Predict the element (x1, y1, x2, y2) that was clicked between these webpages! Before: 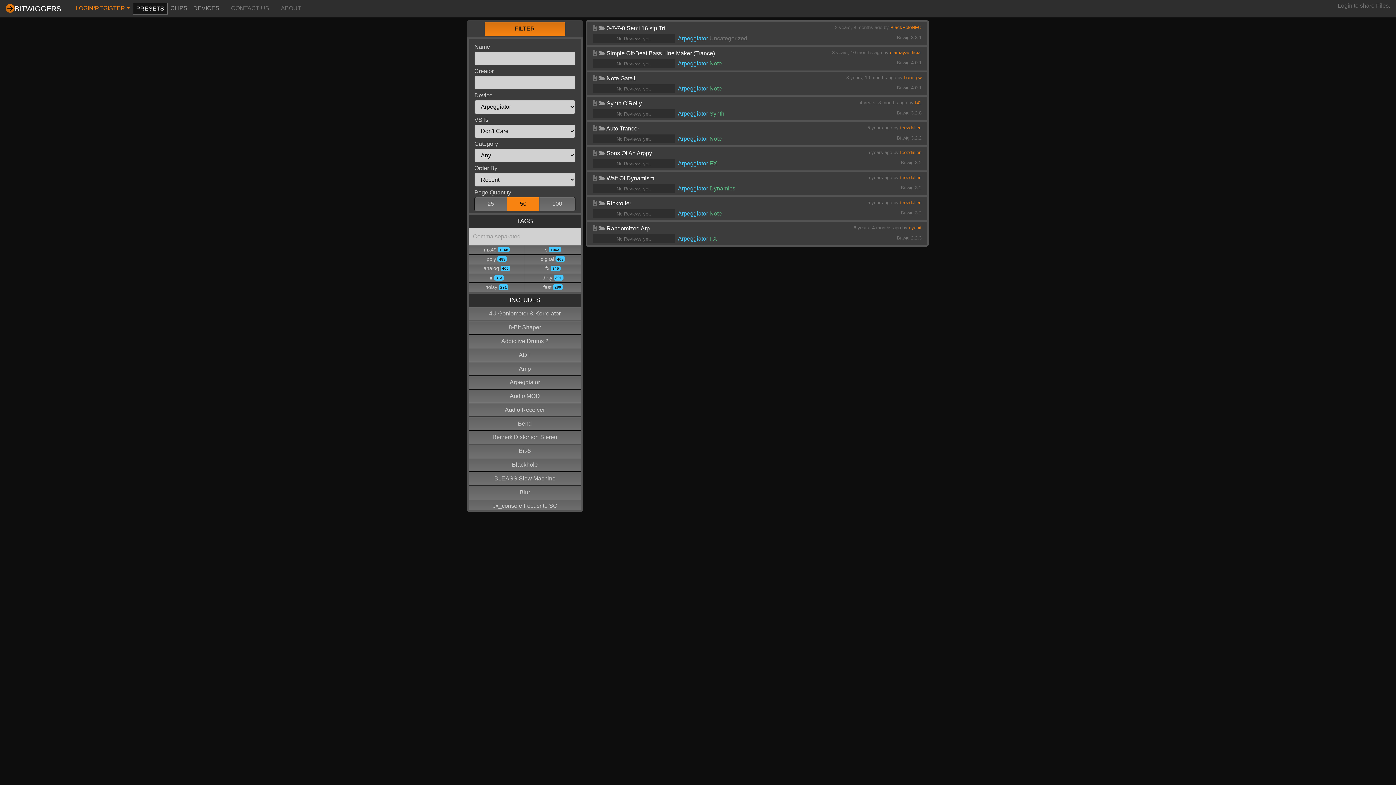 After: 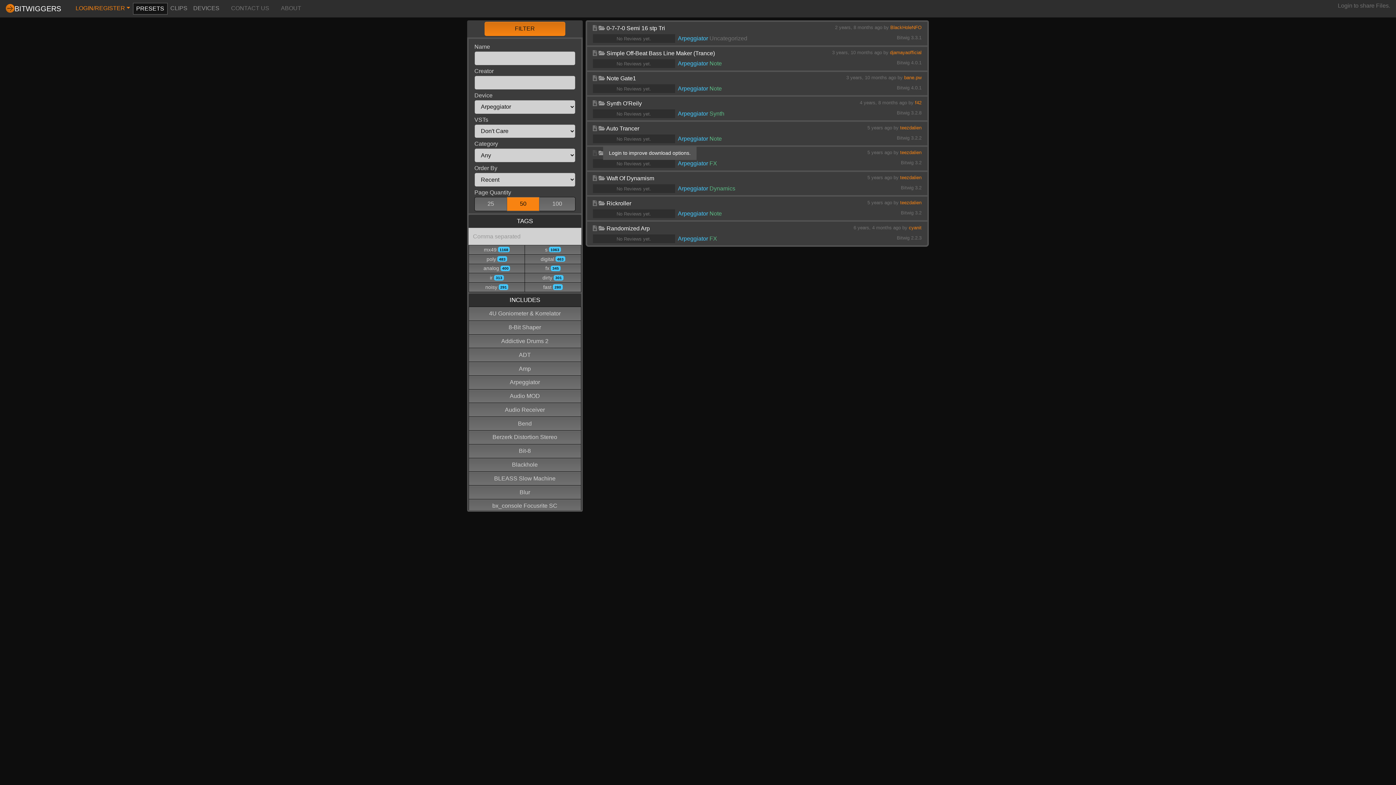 Action: bbox: (592, 150, 597, 156)